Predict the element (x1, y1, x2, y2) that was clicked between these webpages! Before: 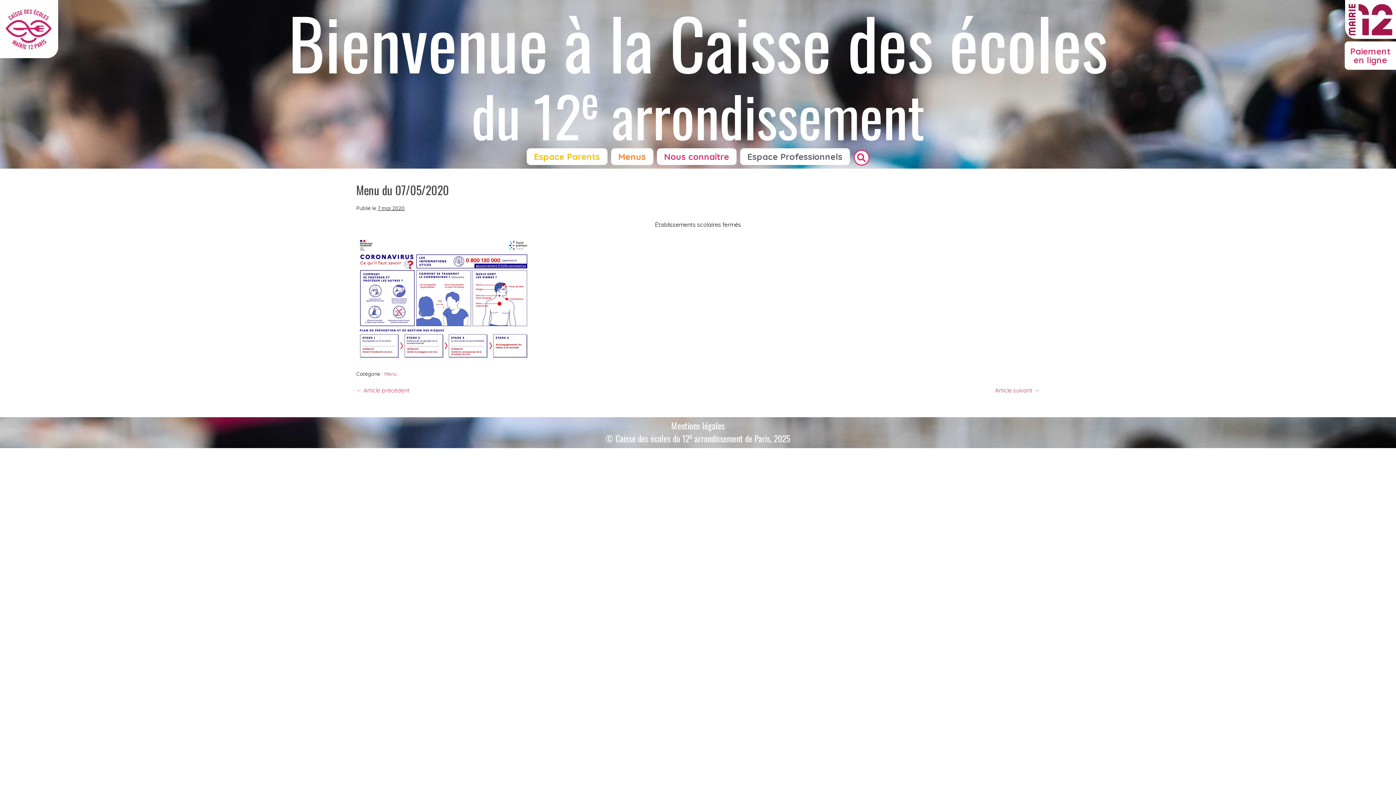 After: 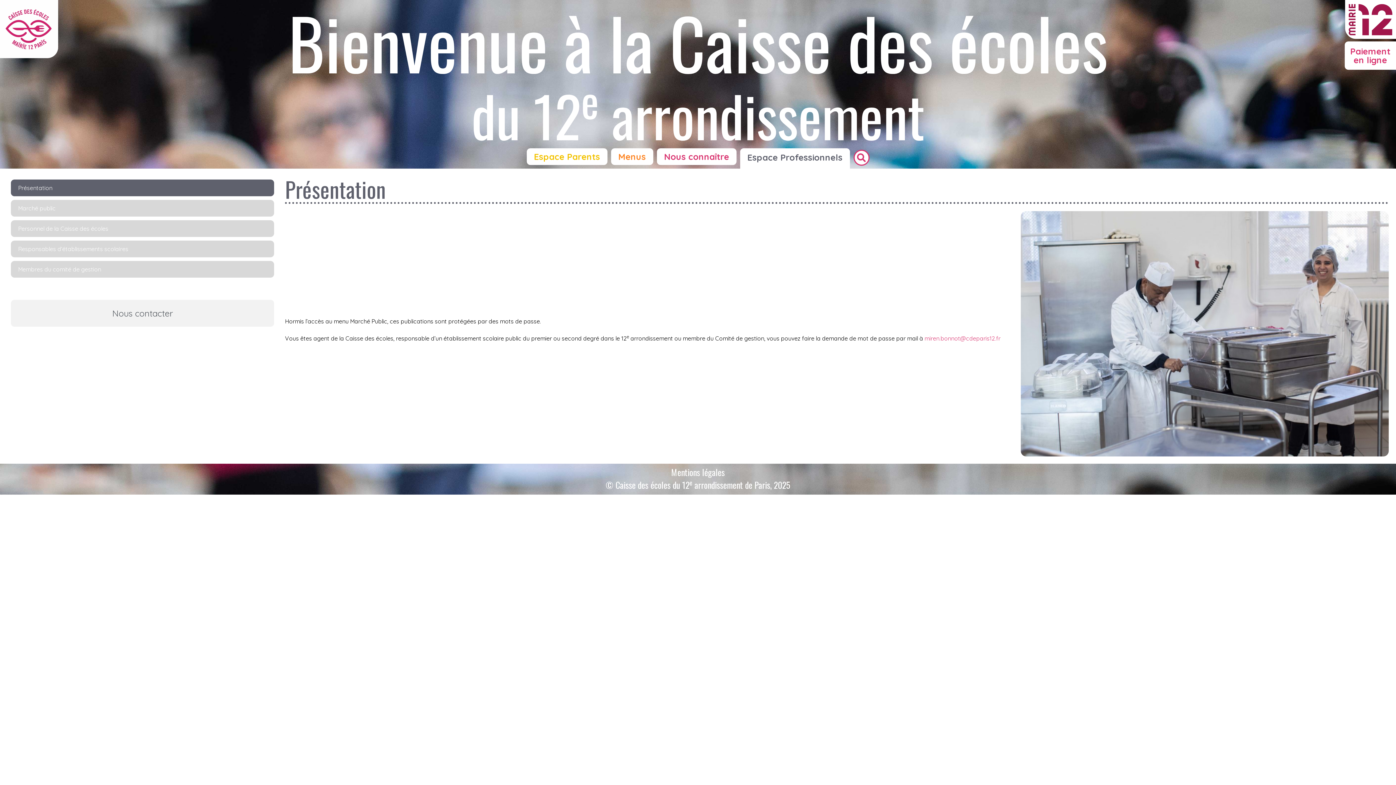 Action: bbox: (740, 148, 850, 165) label: Espace Professionnels